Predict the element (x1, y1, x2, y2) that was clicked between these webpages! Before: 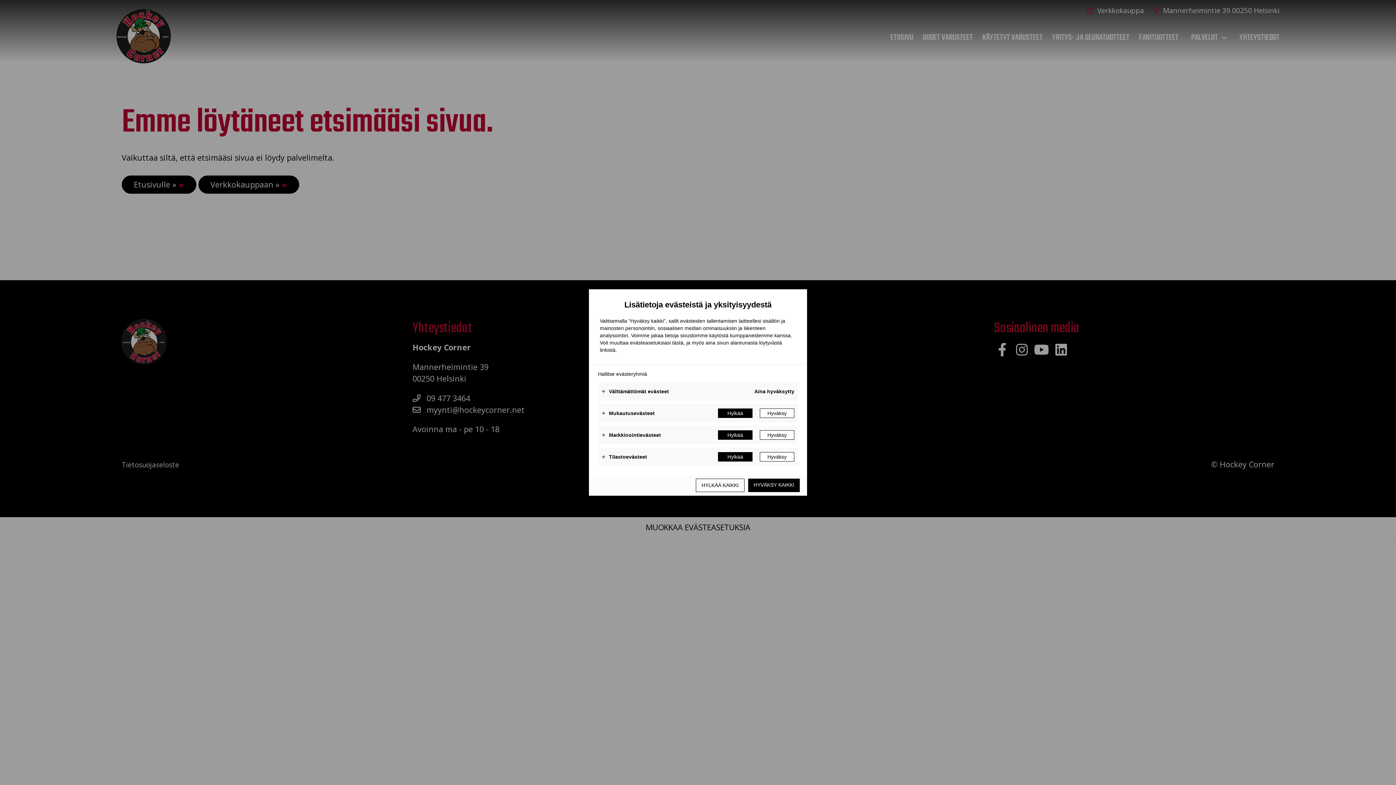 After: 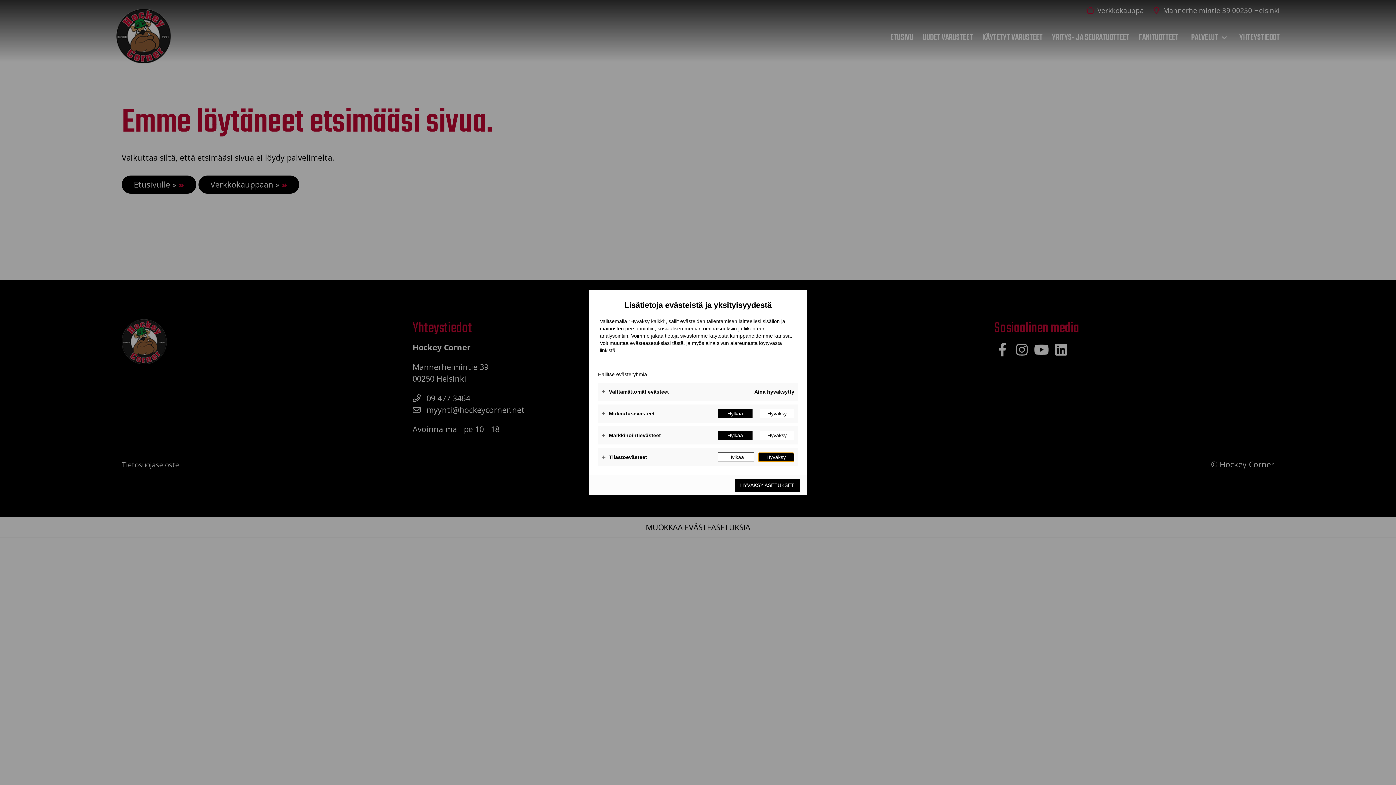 Action: label: Hyväksy bbox: (760, 452, 794, 461)